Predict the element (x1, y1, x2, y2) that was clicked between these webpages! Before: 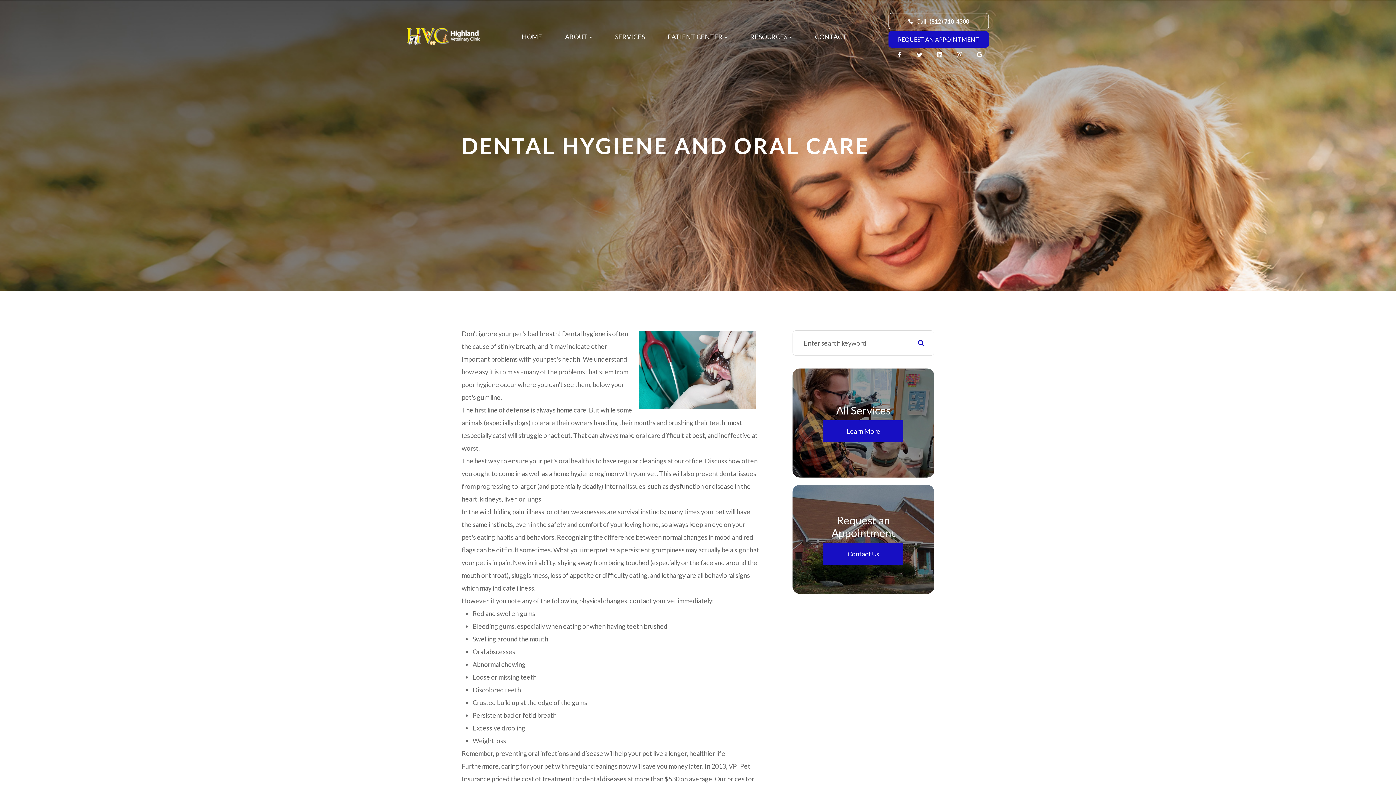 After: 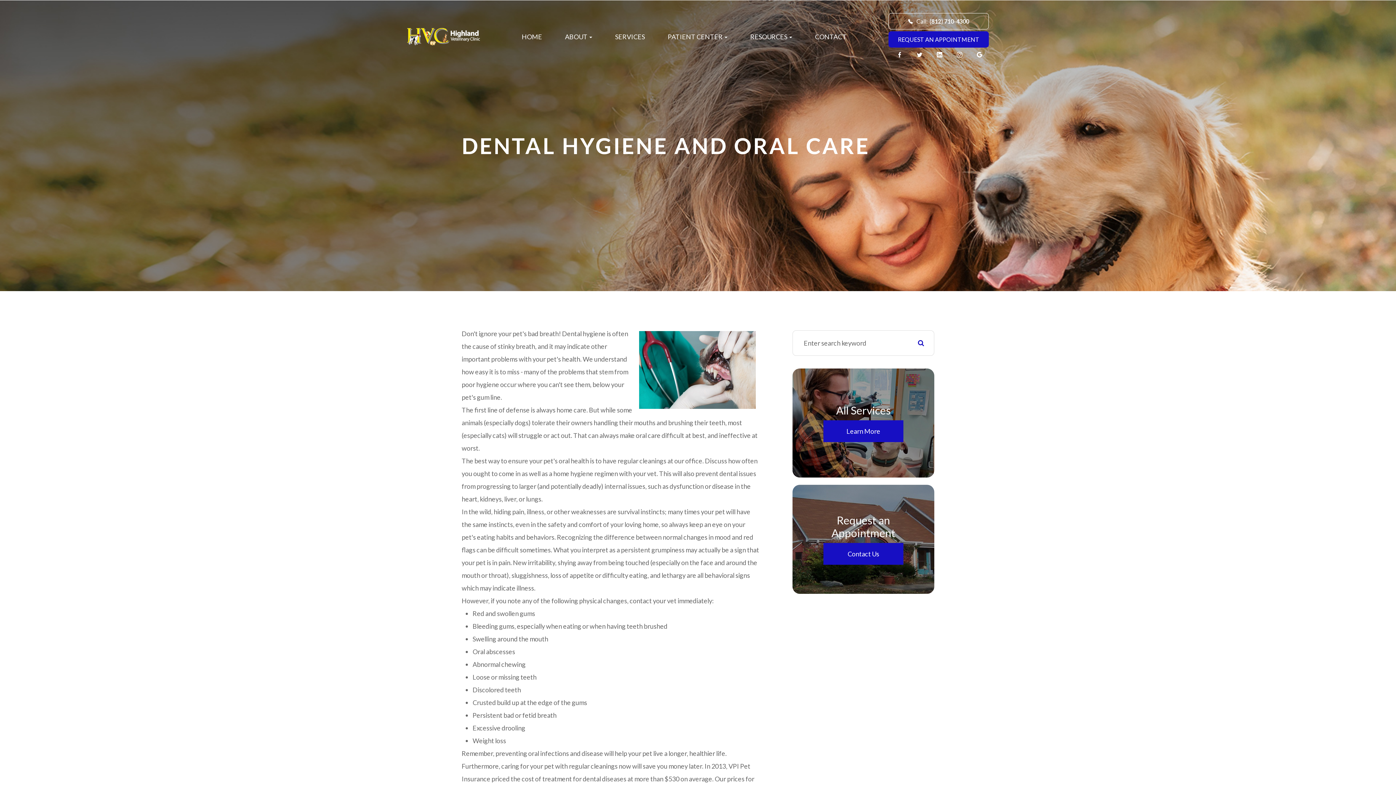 Action: bbox: (975, 49, 984, 60)